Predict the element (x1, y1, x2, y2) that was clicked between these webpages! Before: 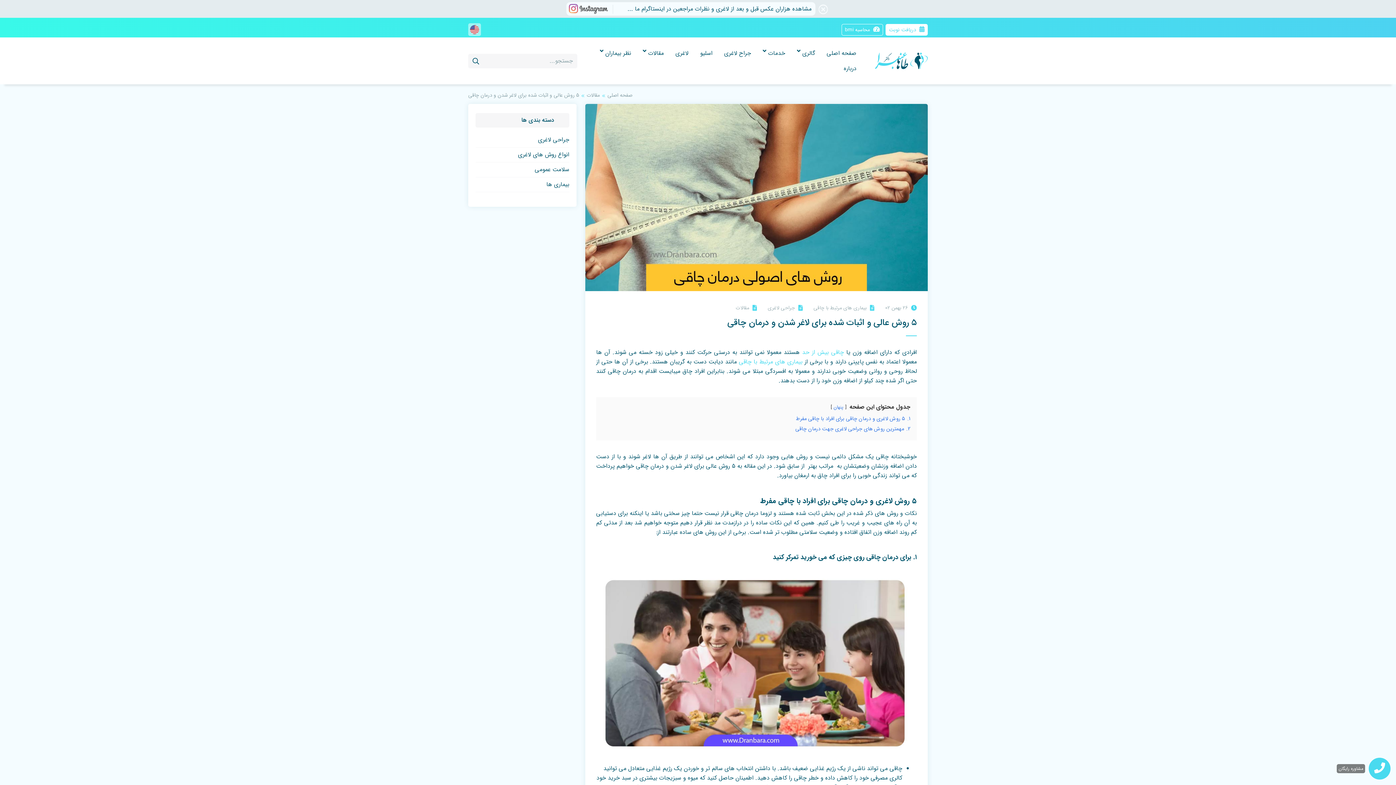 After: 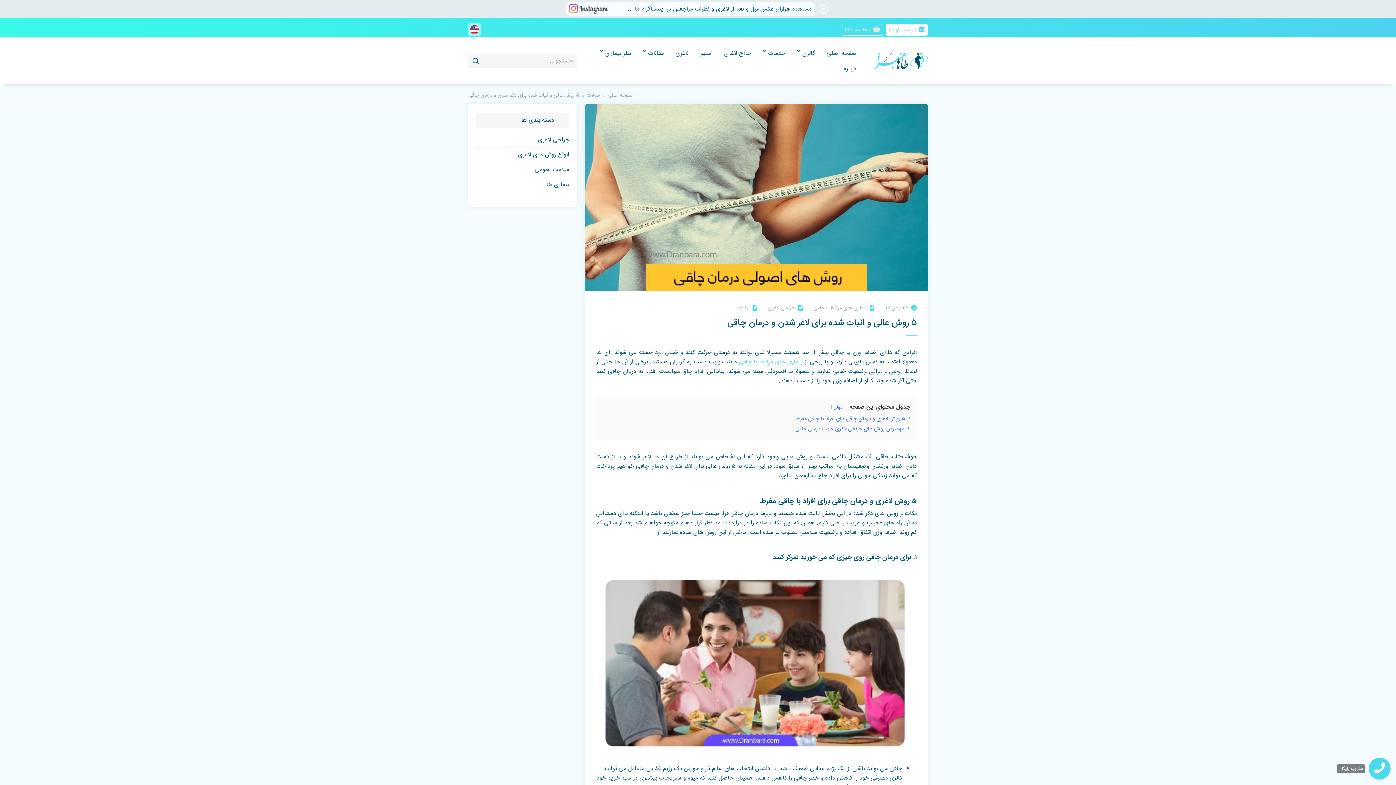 Action: label: چاقی بیش از حد bbox: (802, 348, 844, 357)